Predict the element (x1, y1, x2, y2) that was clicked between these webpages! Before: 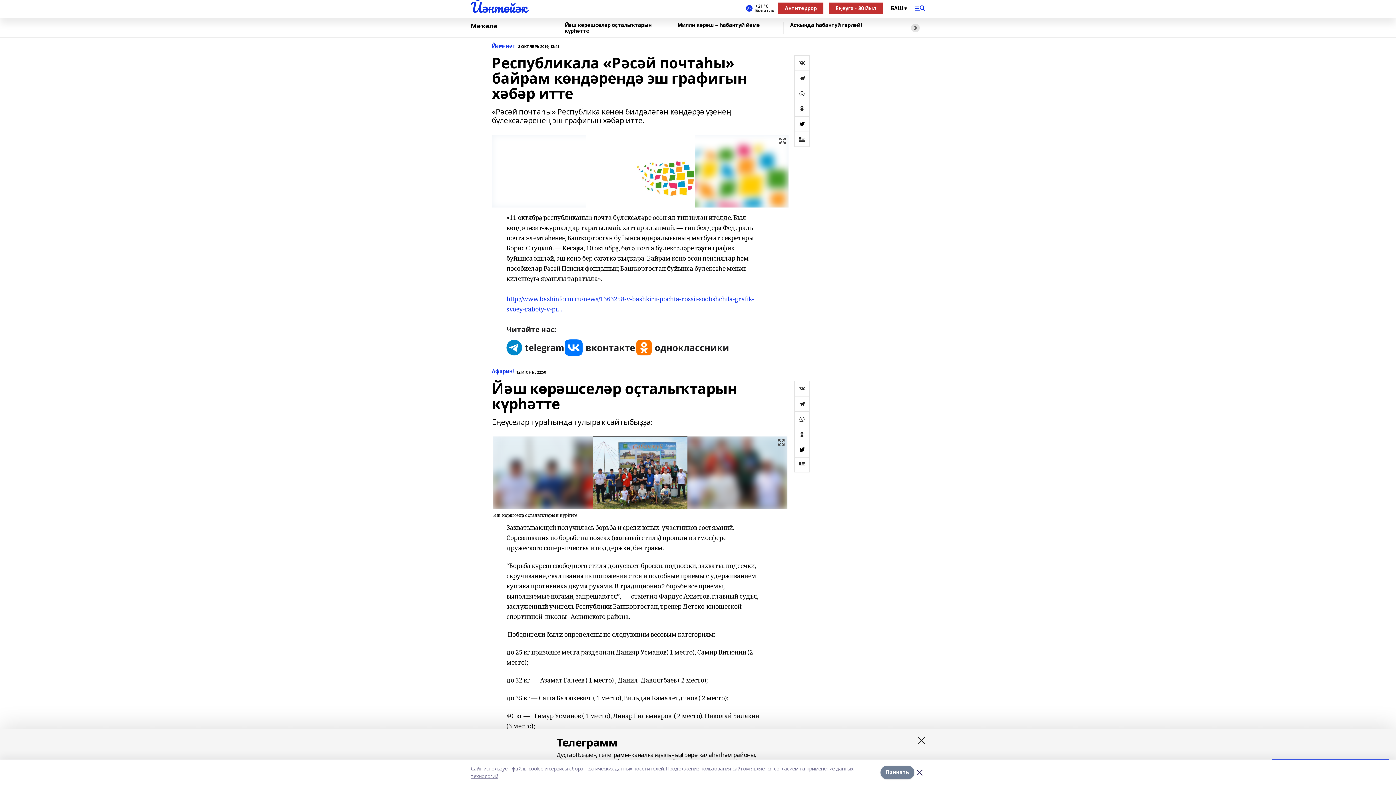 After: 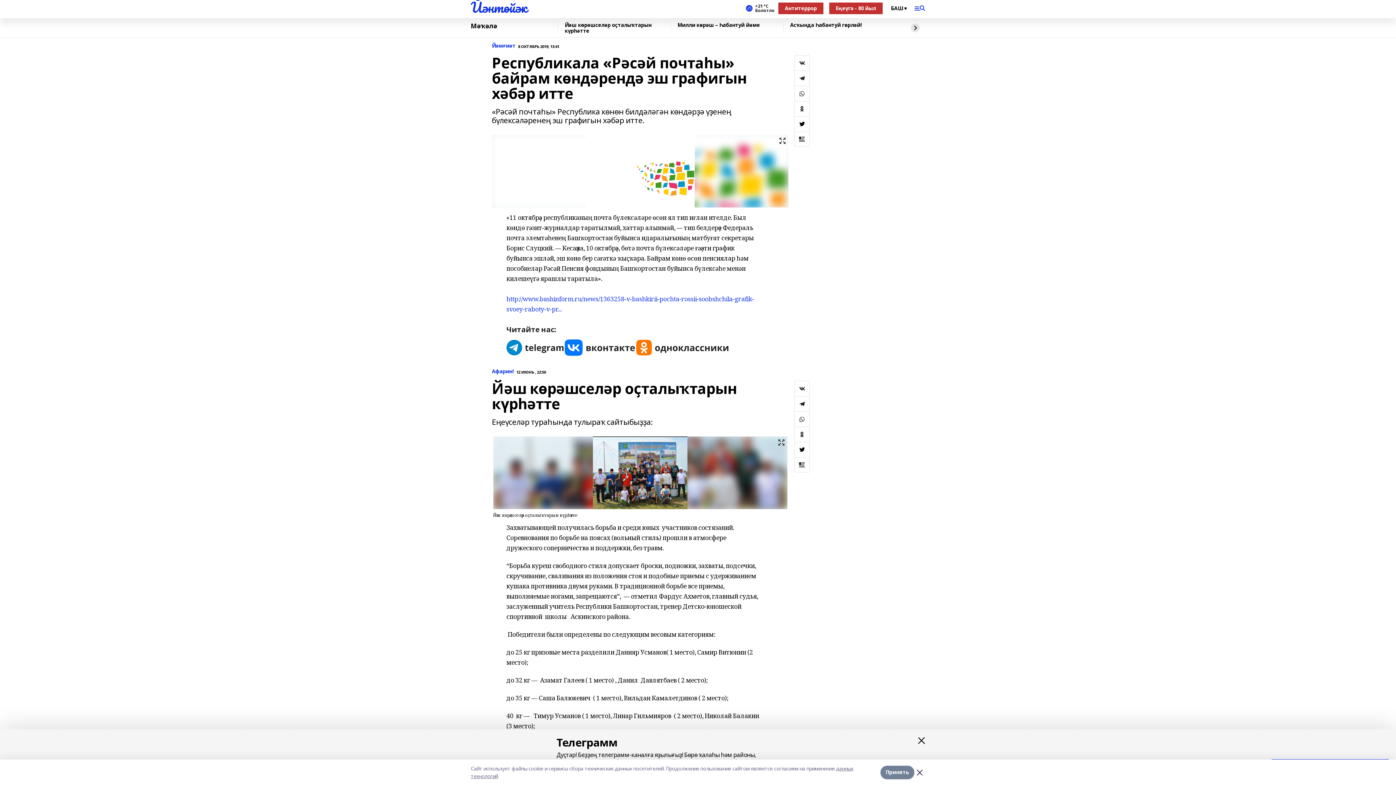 Action: bbox: (794, 85, 809, 100)